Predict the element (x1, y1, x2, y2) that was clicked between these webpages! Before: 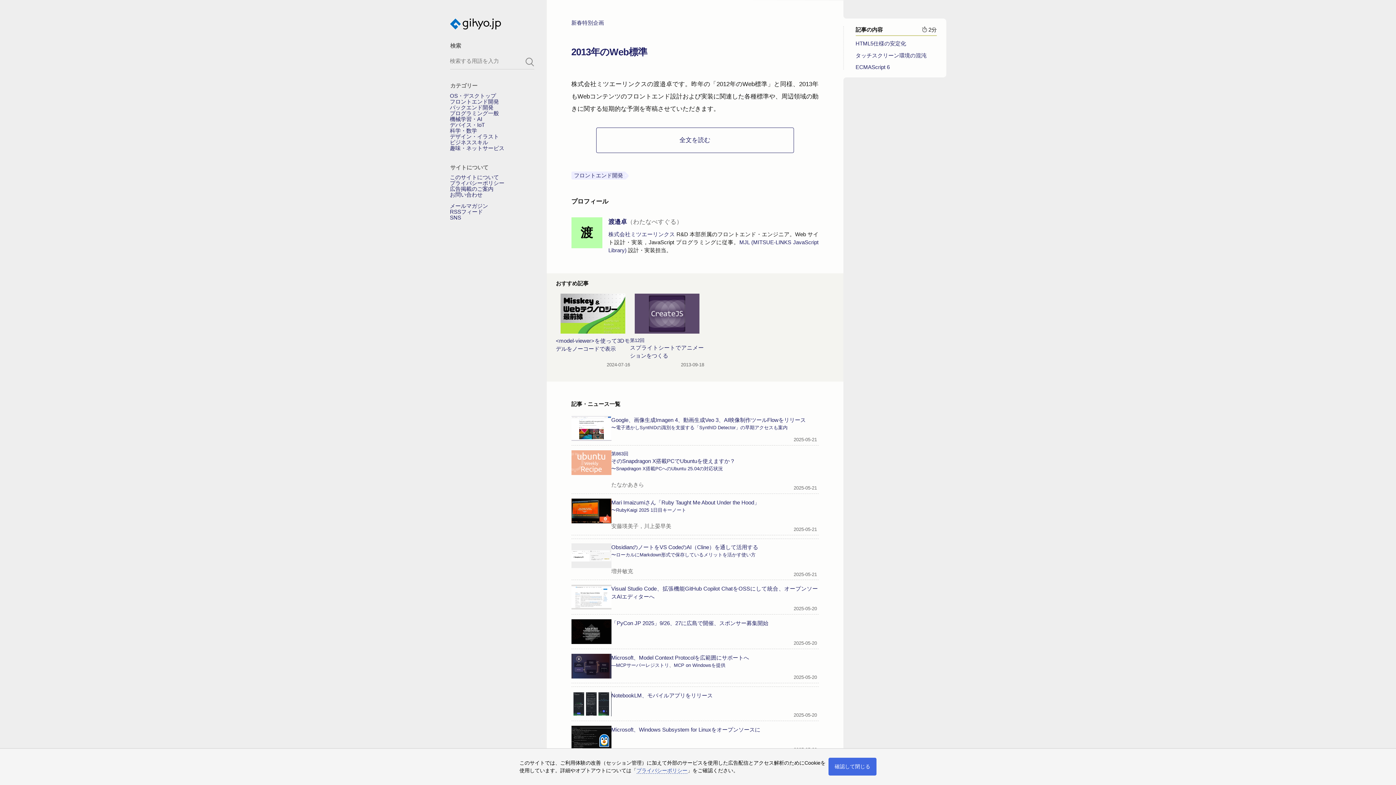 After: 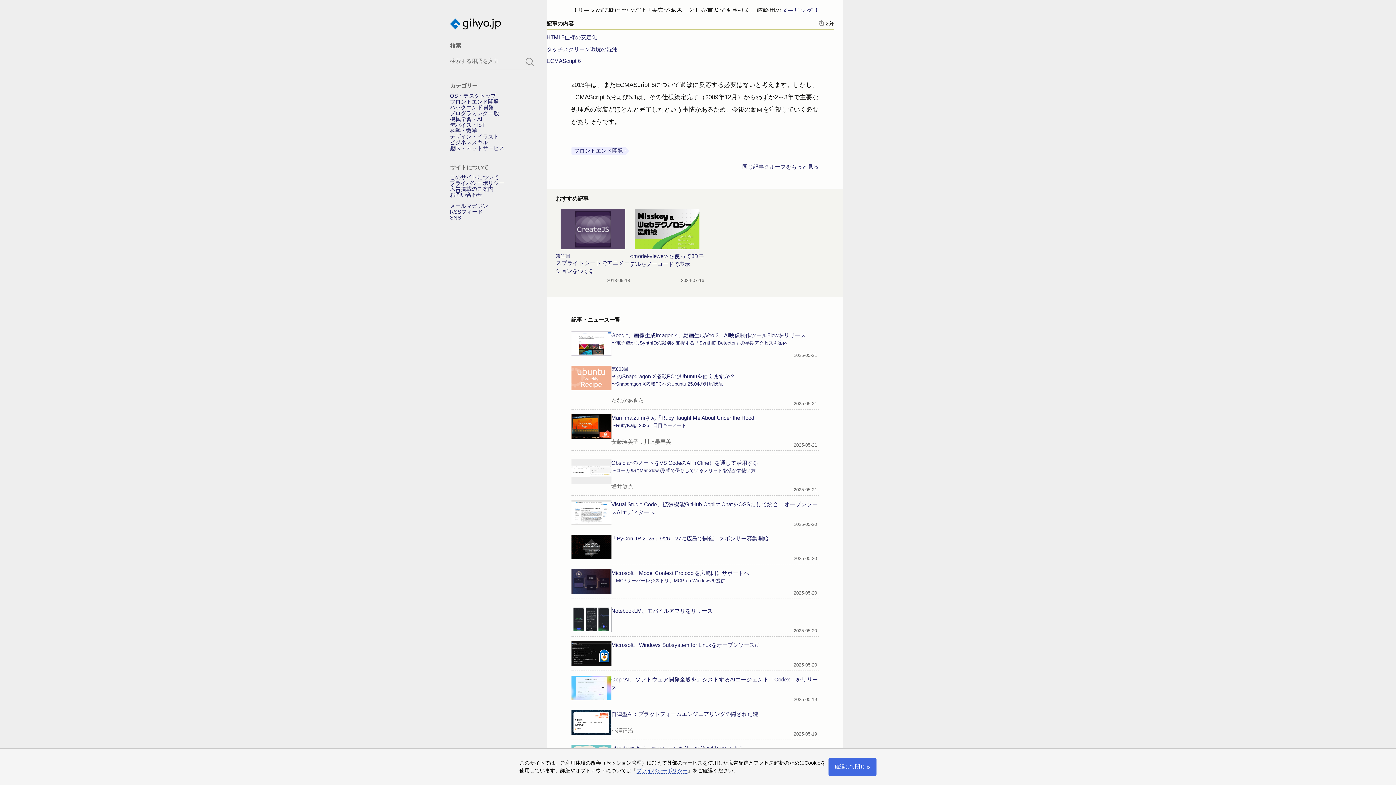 Action: label: ECMAScript 6 bbox: (855, 64, 890, 70)